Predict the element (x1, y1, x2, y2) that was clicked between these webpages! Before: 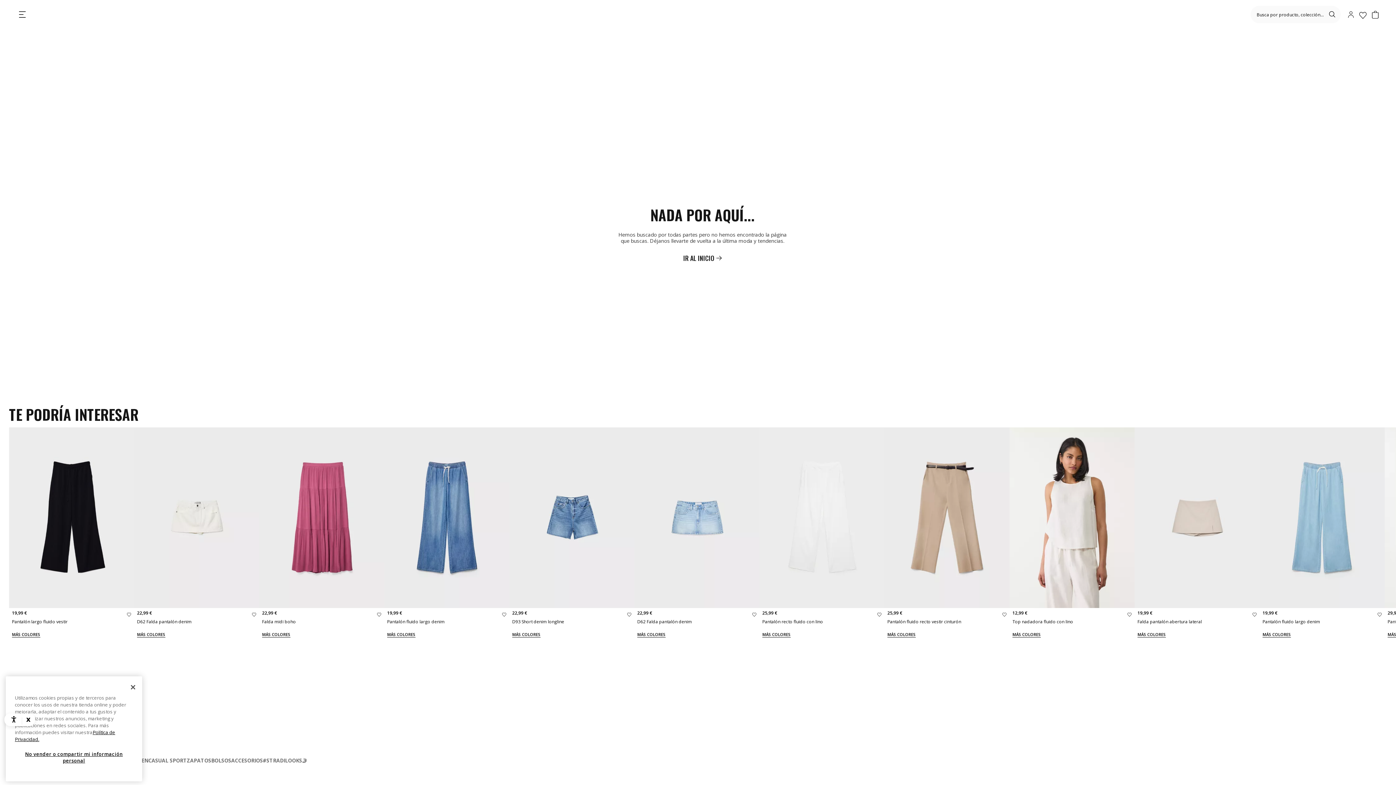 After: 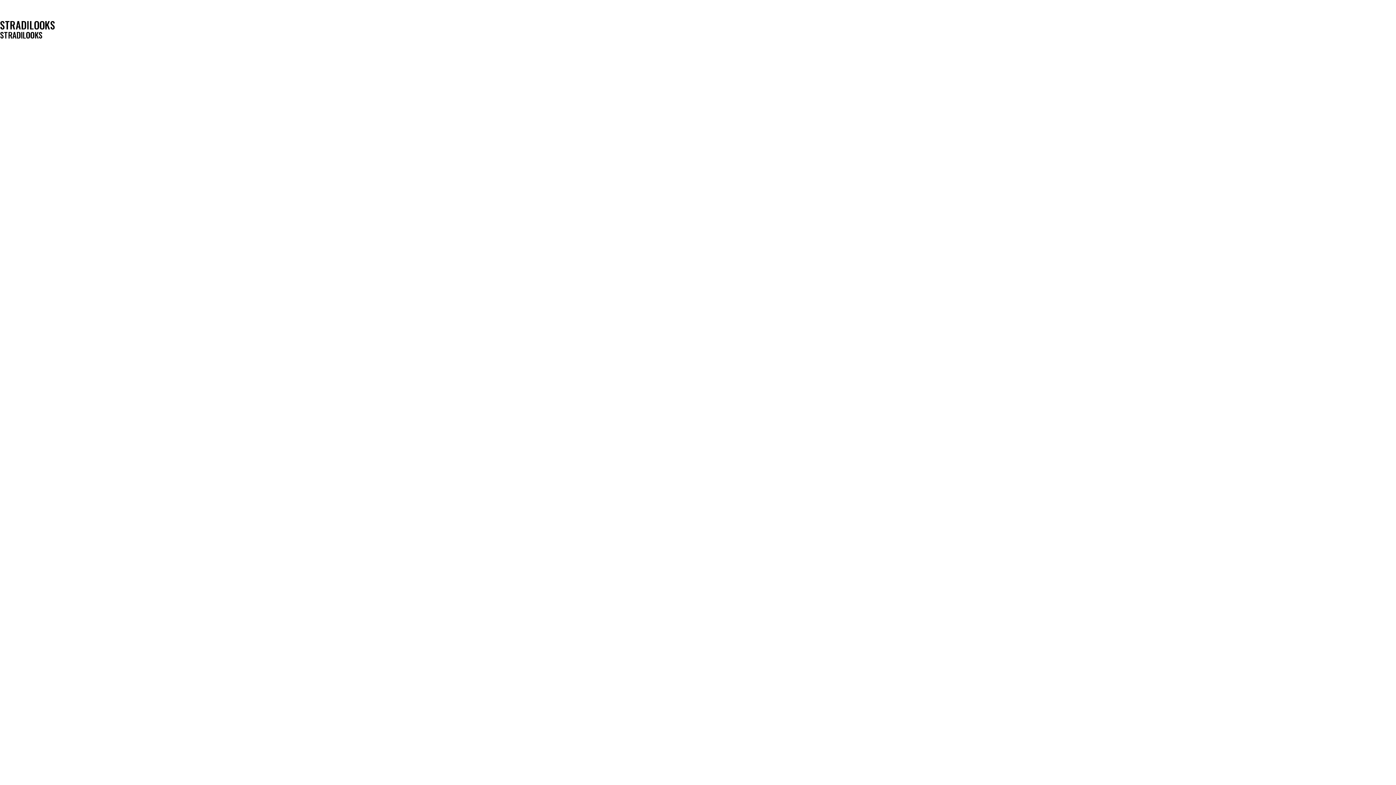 Action: label: #STRADILOOKS🤳 bbox: (262, 529, 307, 535)